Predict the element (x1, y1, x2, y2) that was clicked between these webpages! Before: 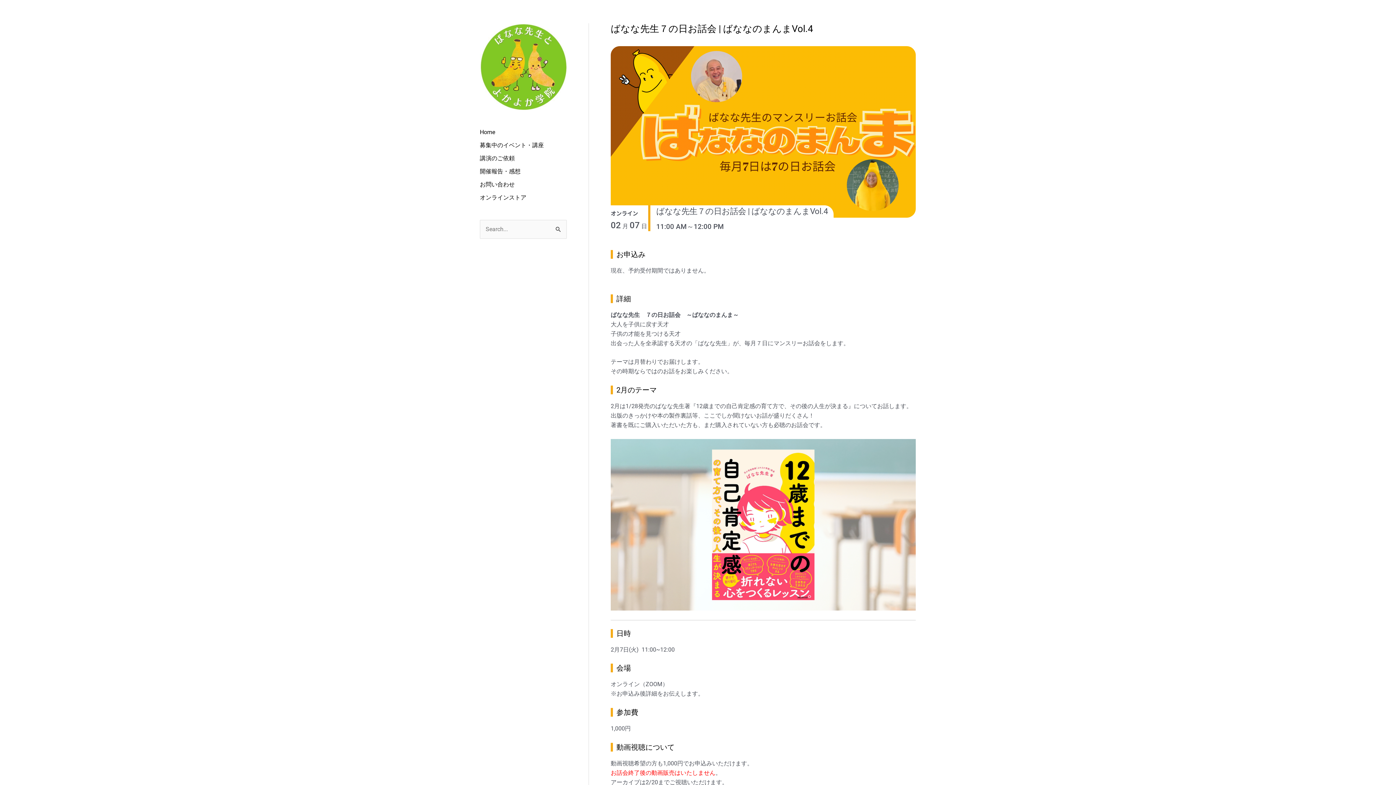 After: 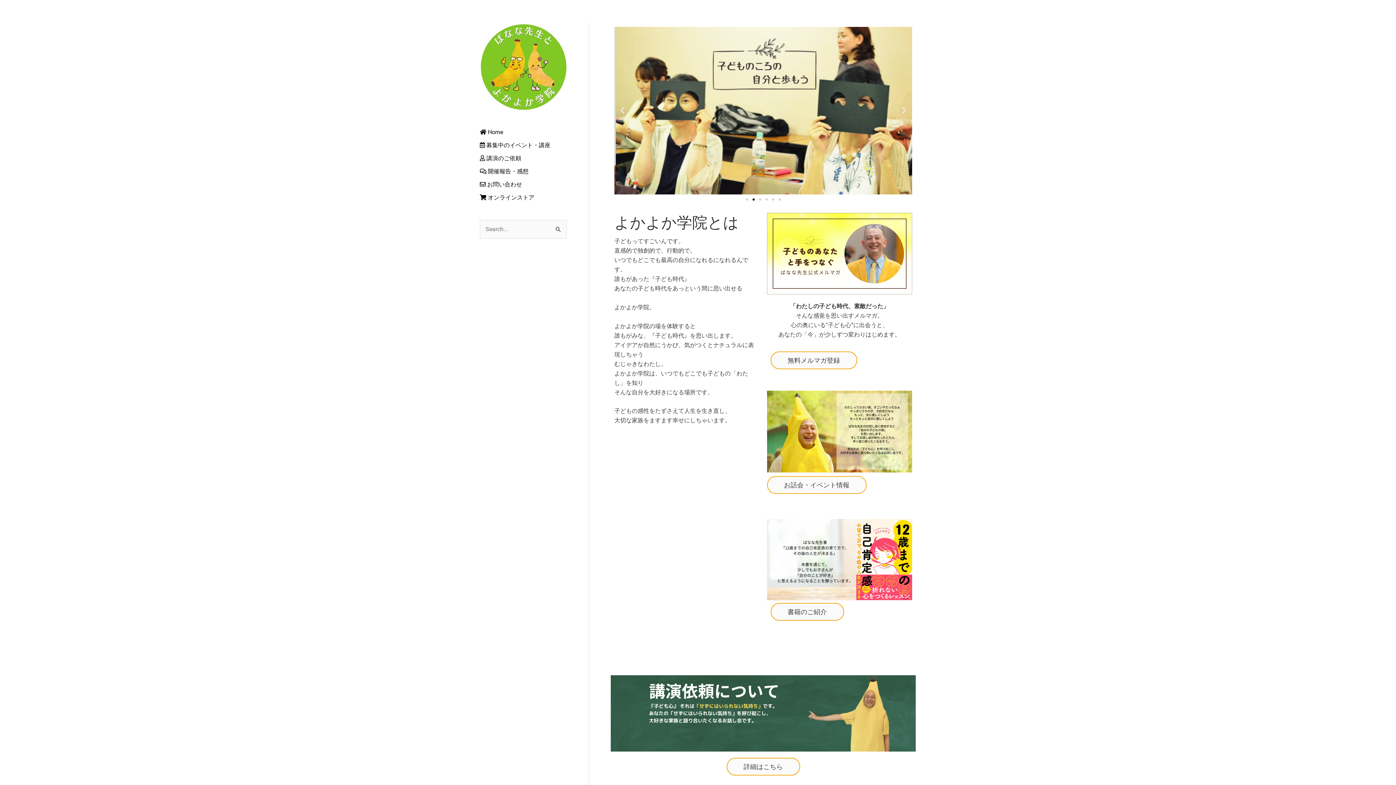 Action: label: Home　 bbox: (480, 128, 501, 135)